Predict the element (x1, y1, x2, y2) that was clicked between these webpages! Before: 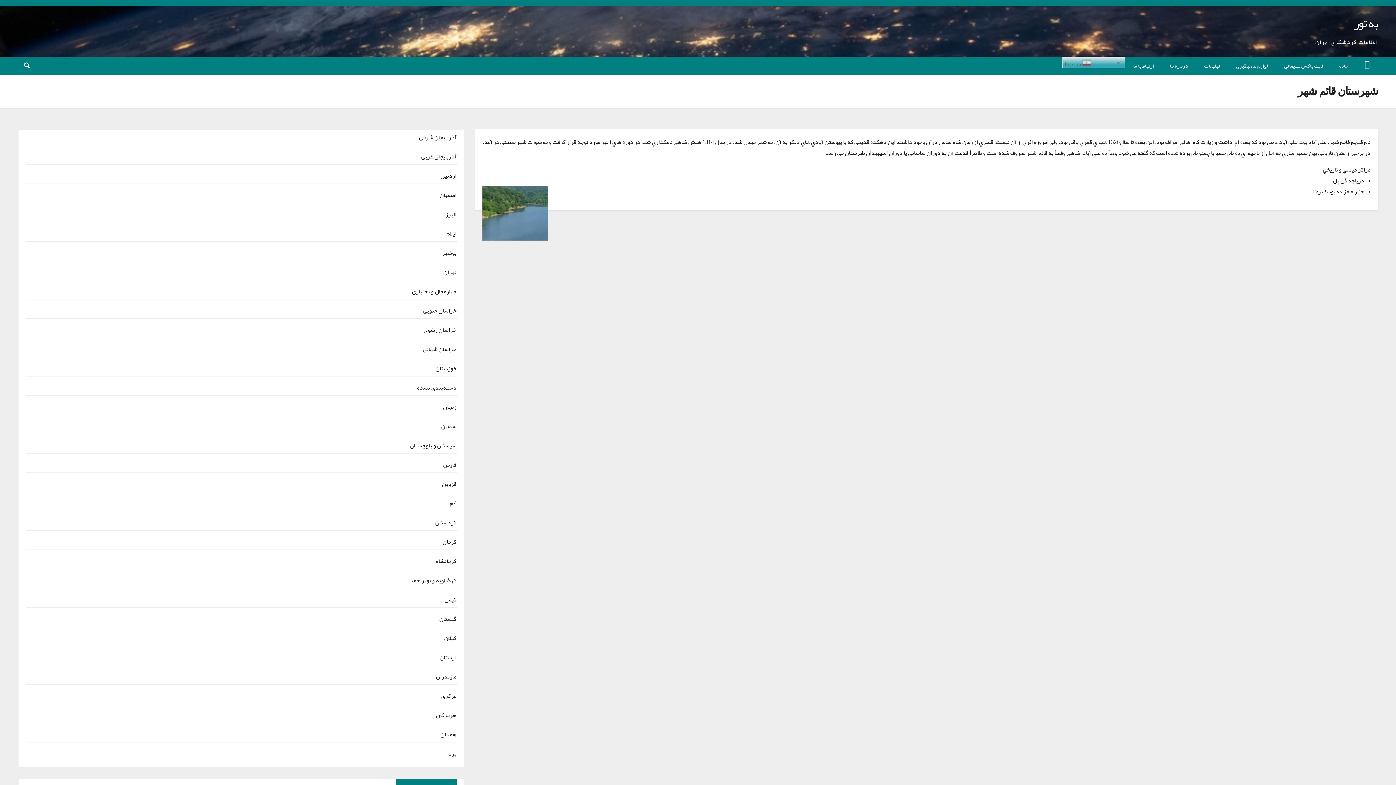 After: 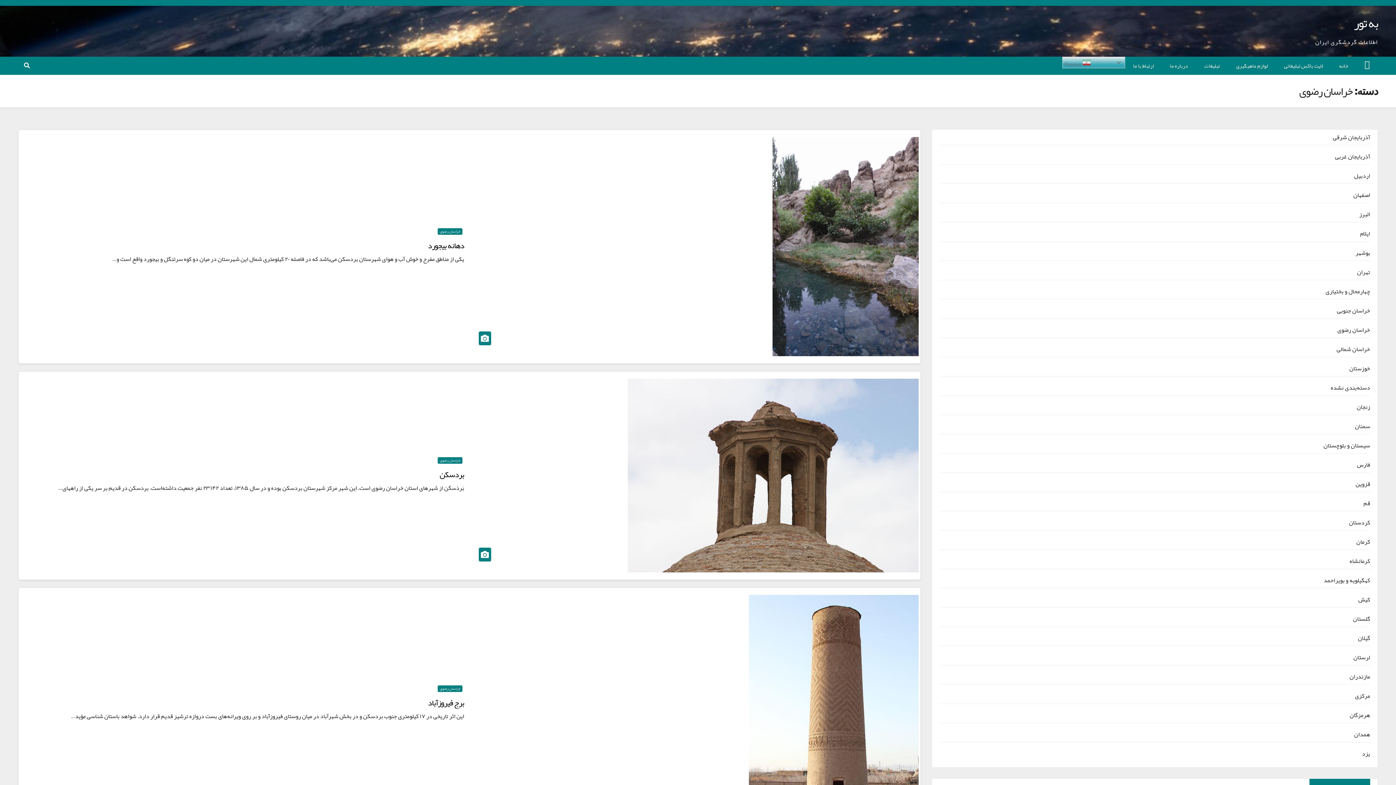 Action: label: خراسان رضوی bbox: (423, 324, 456, 336)